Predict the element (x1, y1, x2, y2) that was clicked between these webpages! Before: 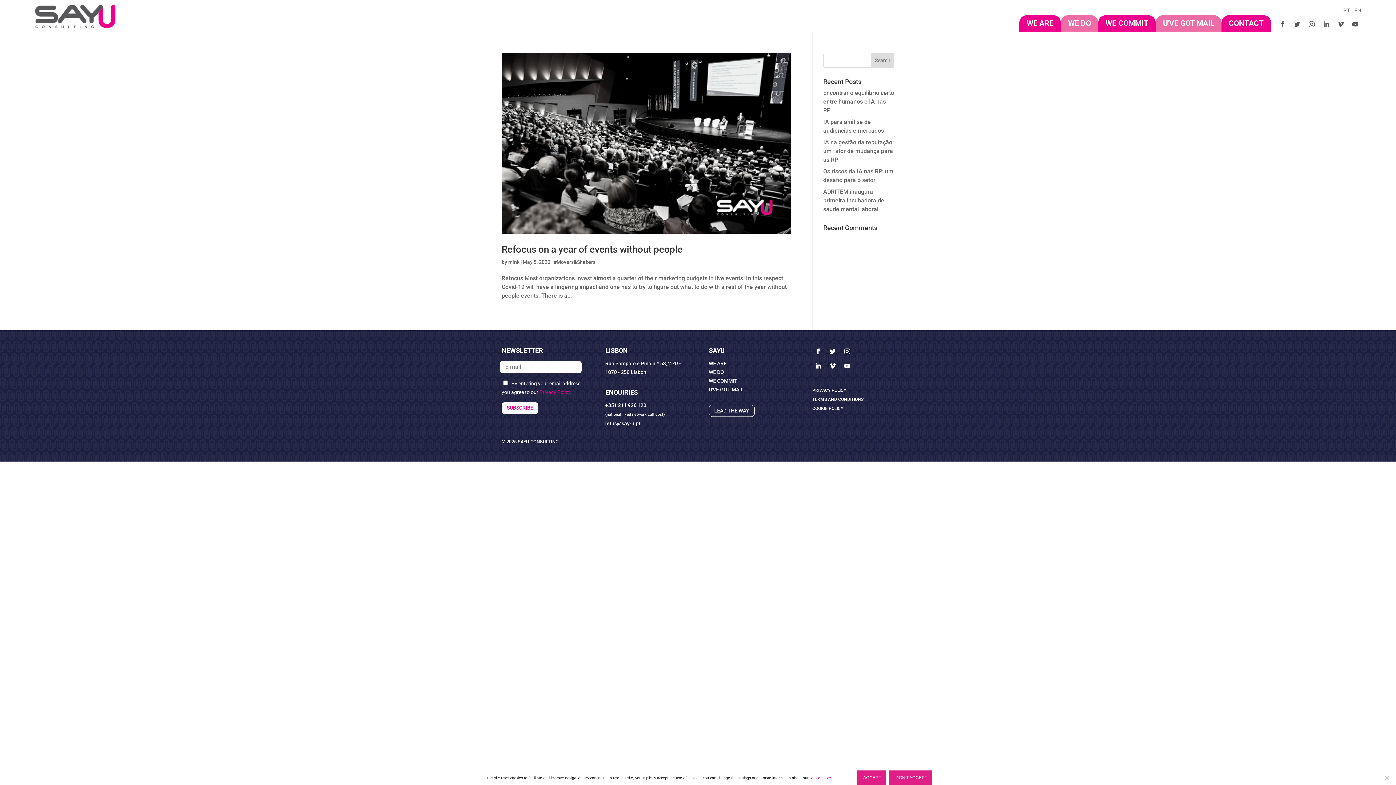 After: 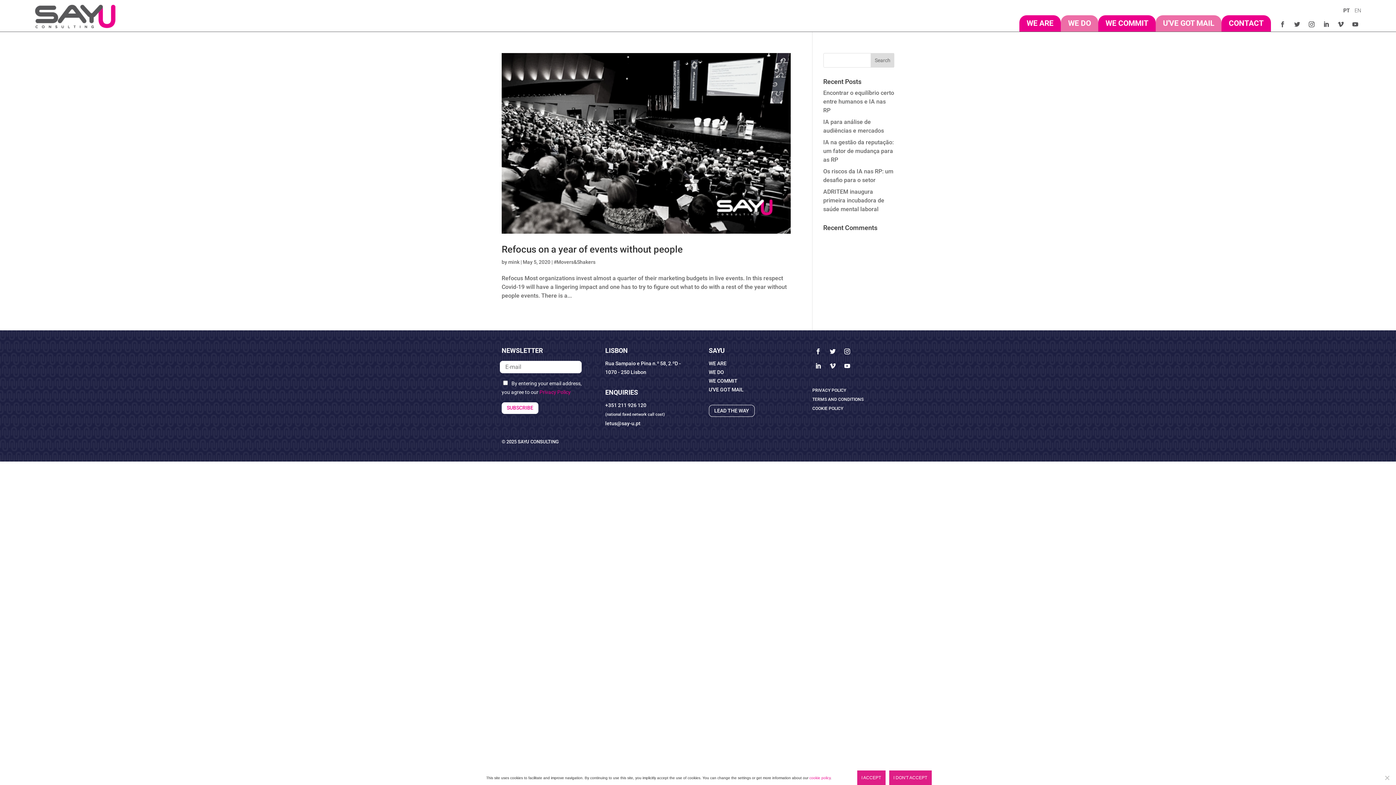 Action: bbox: (812, 345, 824, 357)